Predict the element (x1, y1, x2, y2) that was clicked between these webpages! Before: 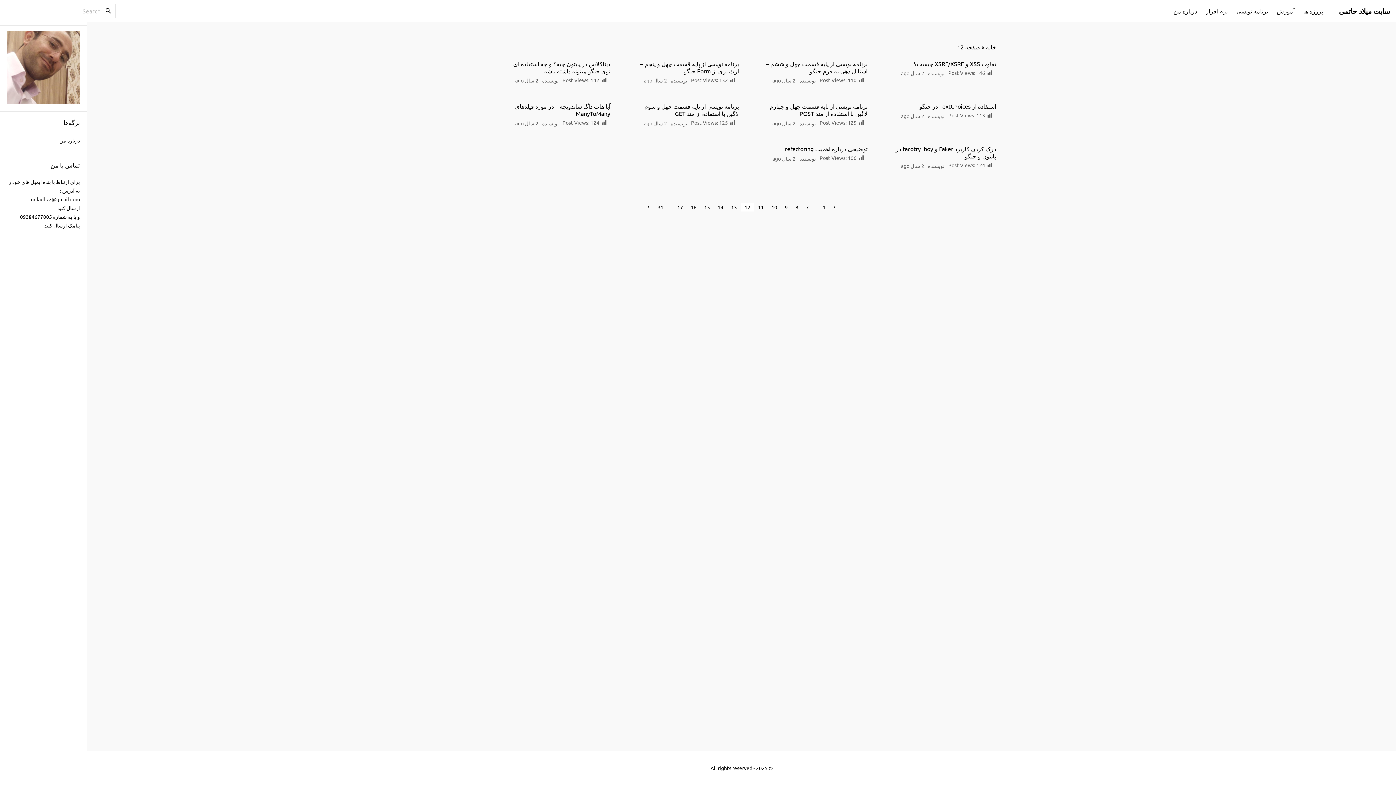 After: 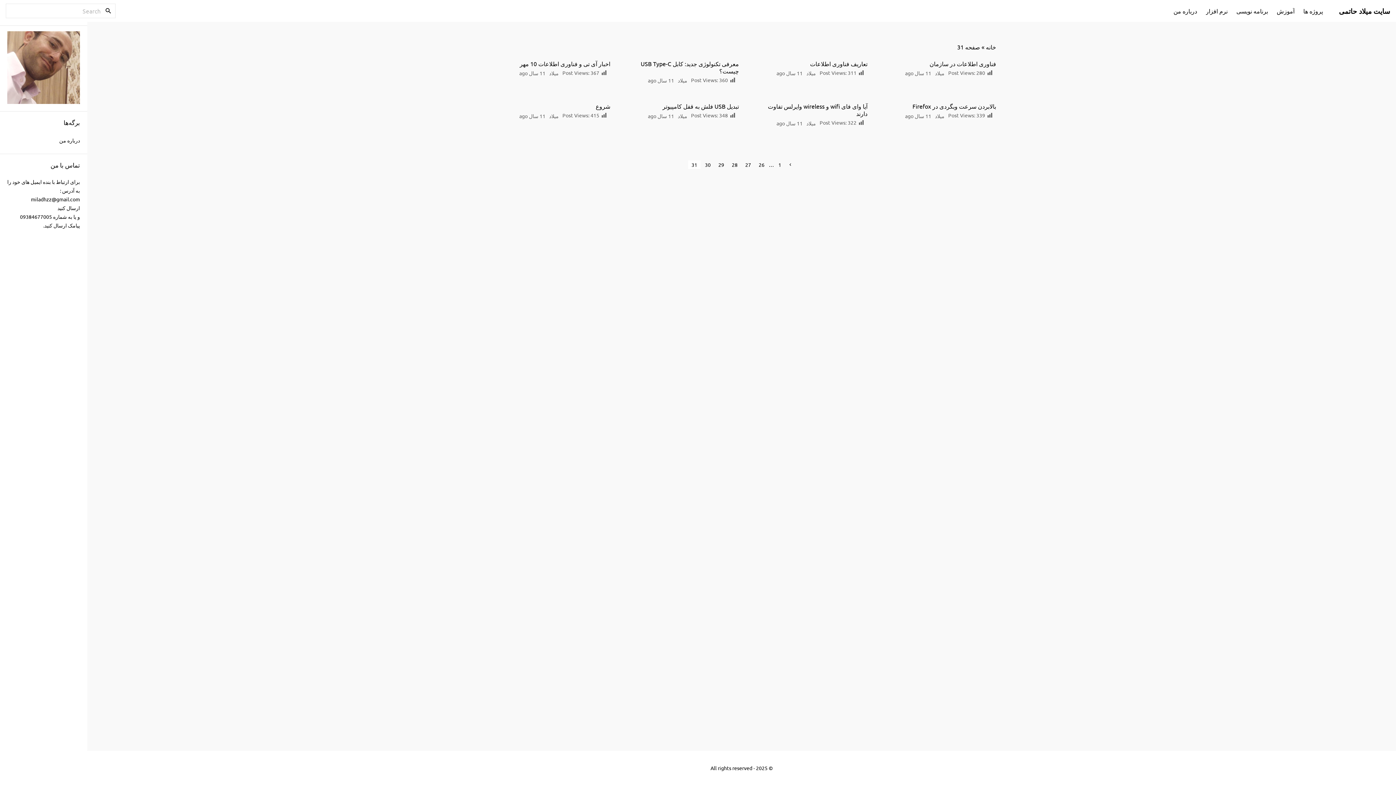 Action: label: 31 bbox: (654, 203, 666, 211)